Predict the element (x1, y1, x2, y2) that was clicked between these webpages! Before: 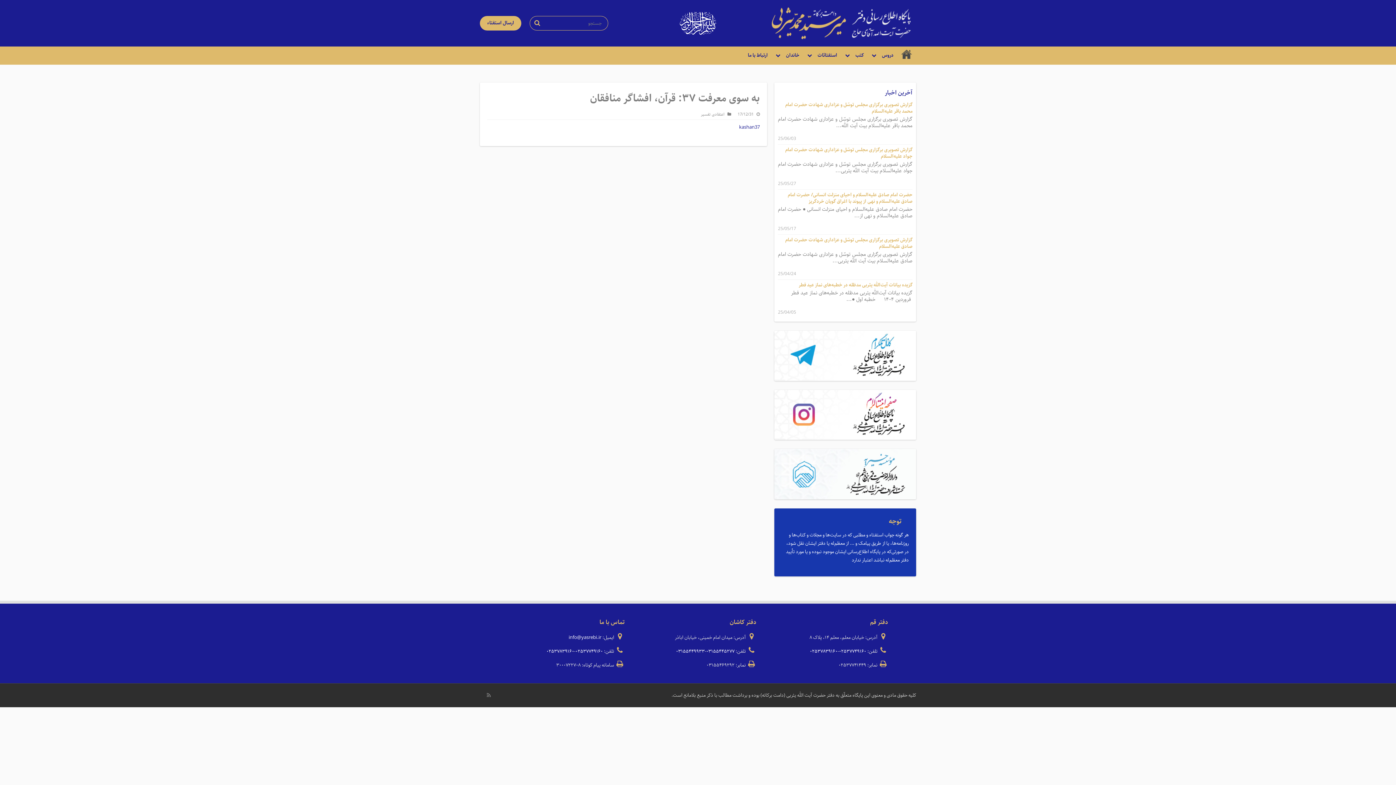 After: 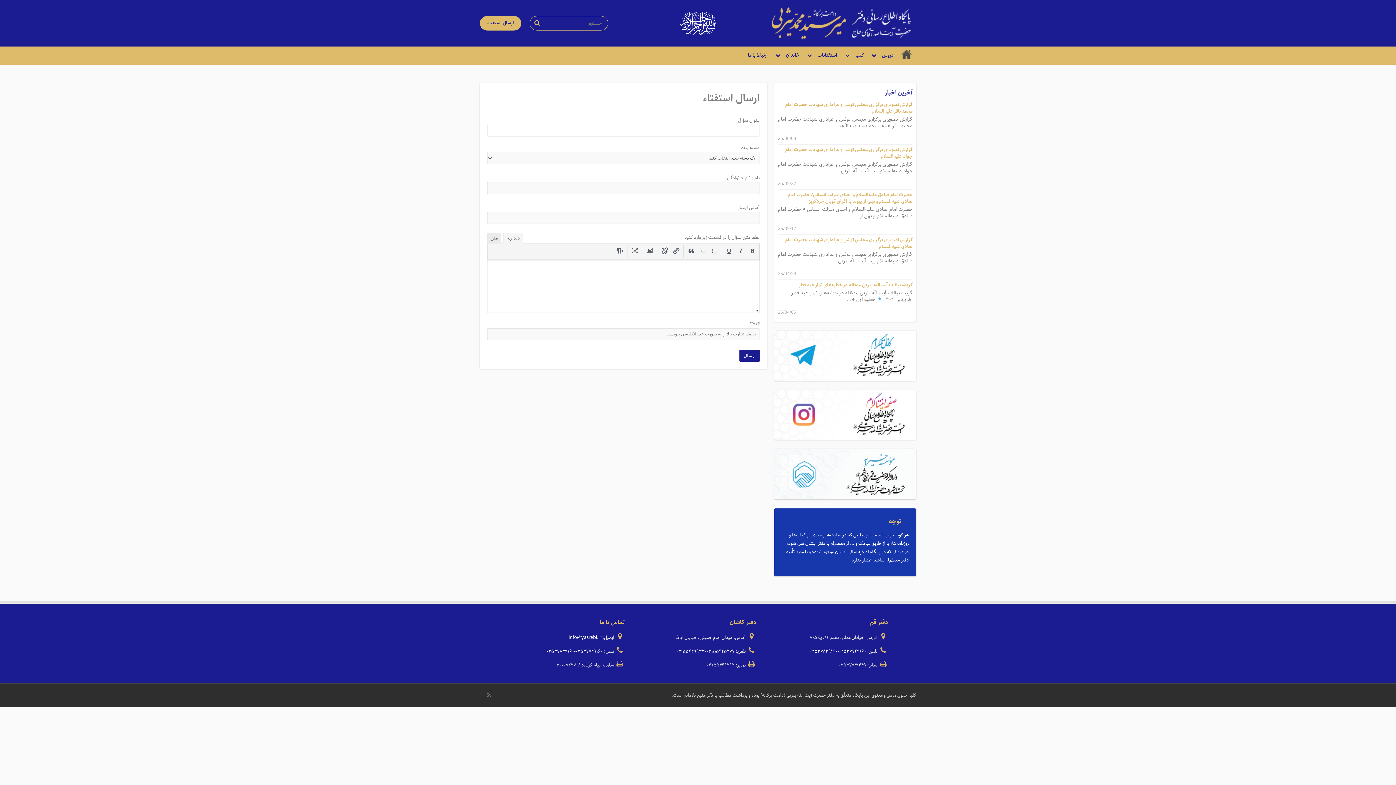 Action: label: ارسال استفتاء bbox: (480, 16, 521, 30)